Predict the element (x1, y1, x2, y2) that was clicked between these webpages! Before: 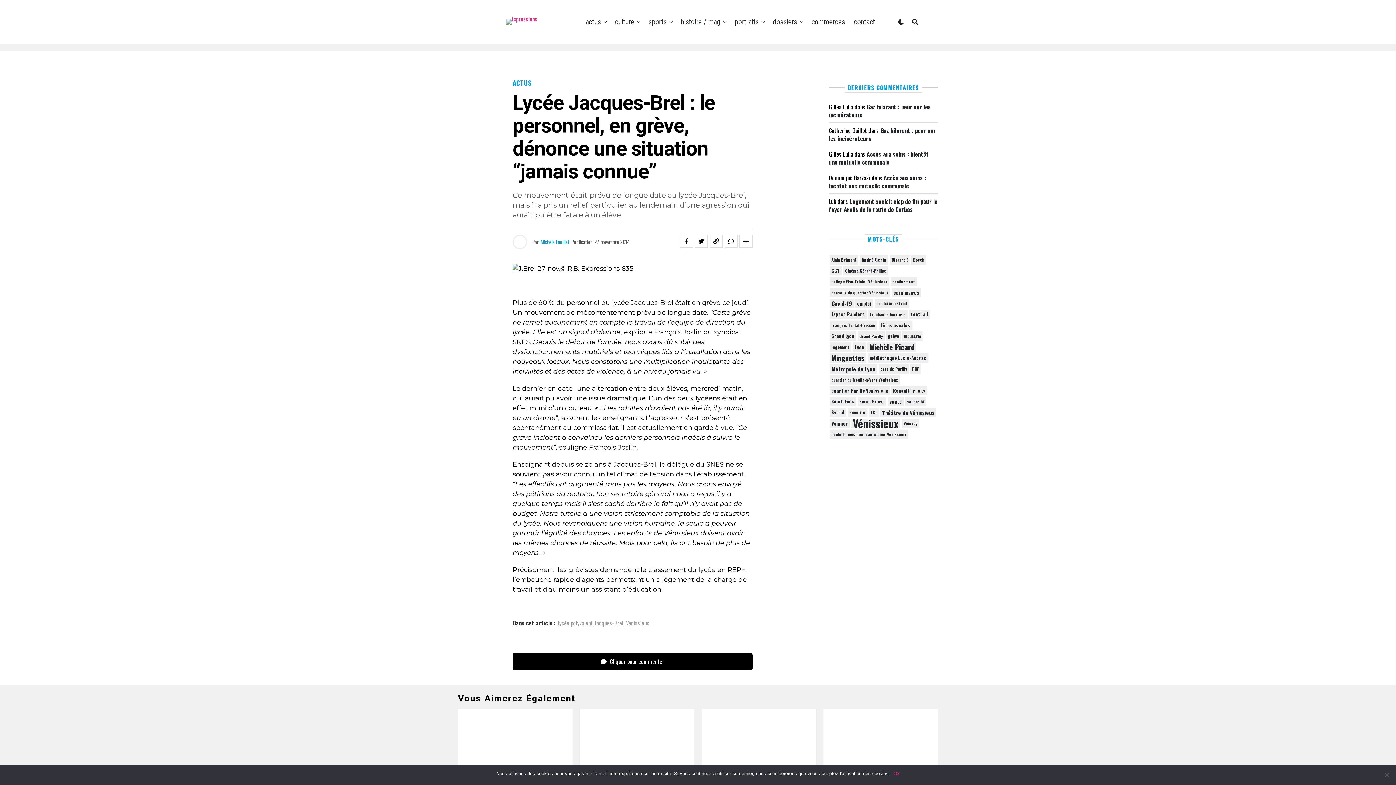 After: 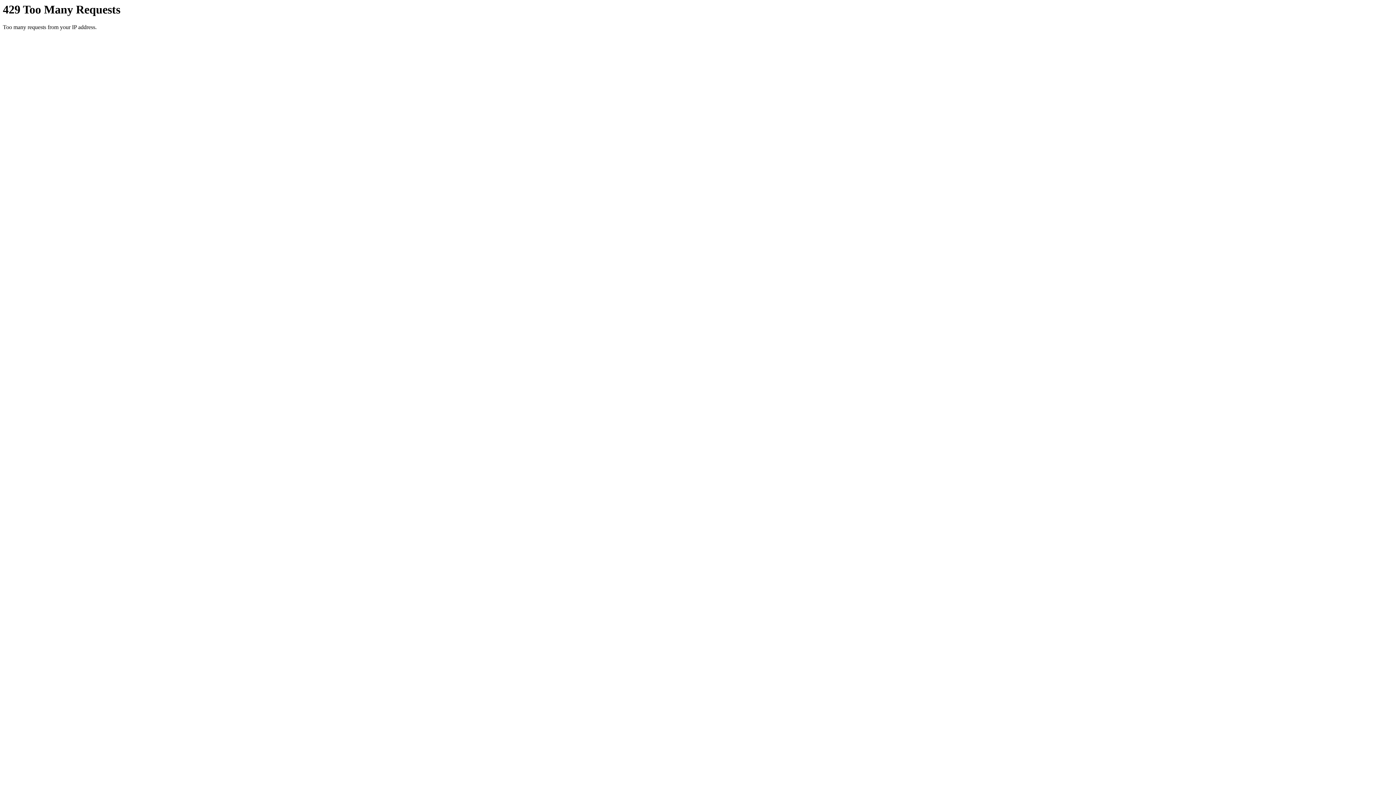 Action: label: confinement (51 éléments) bbox: (890, 277, 917, 286)